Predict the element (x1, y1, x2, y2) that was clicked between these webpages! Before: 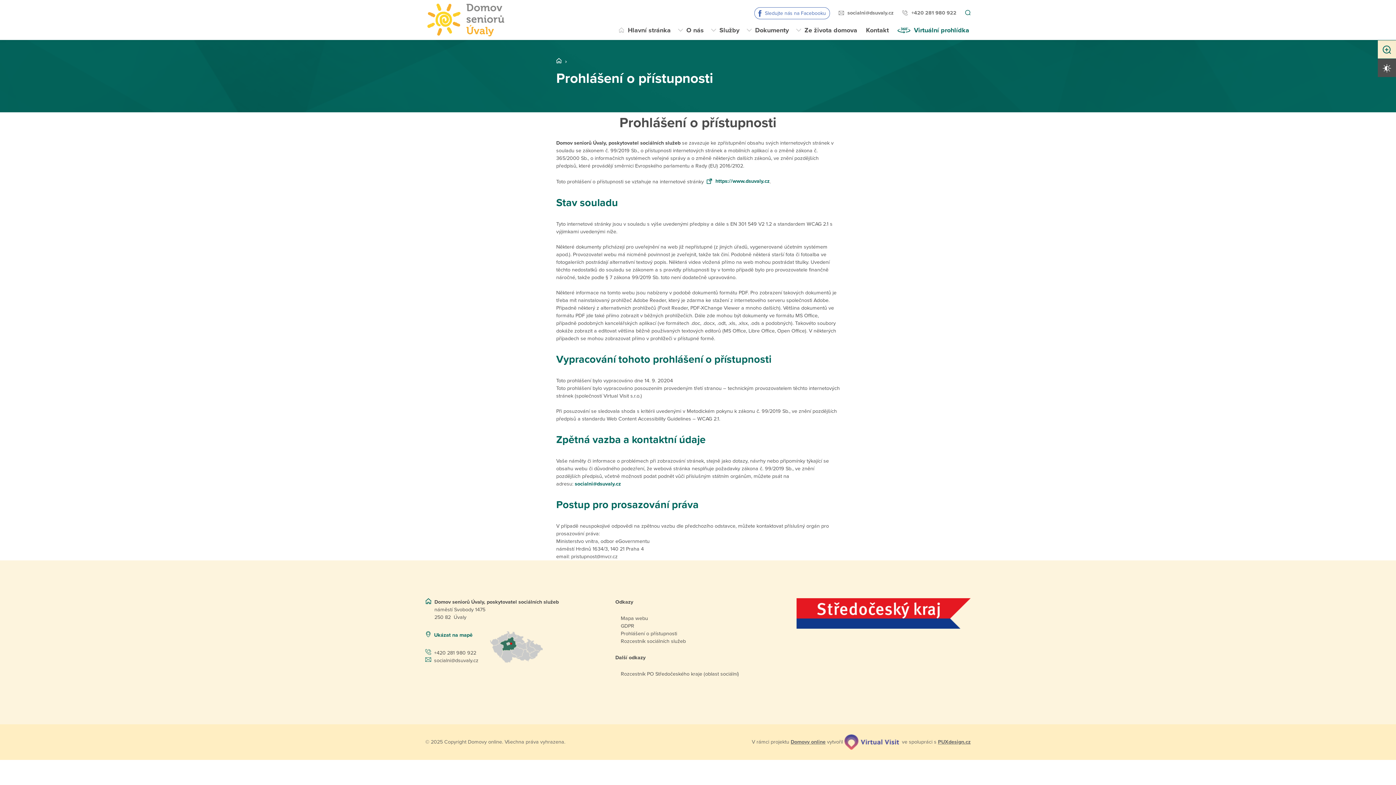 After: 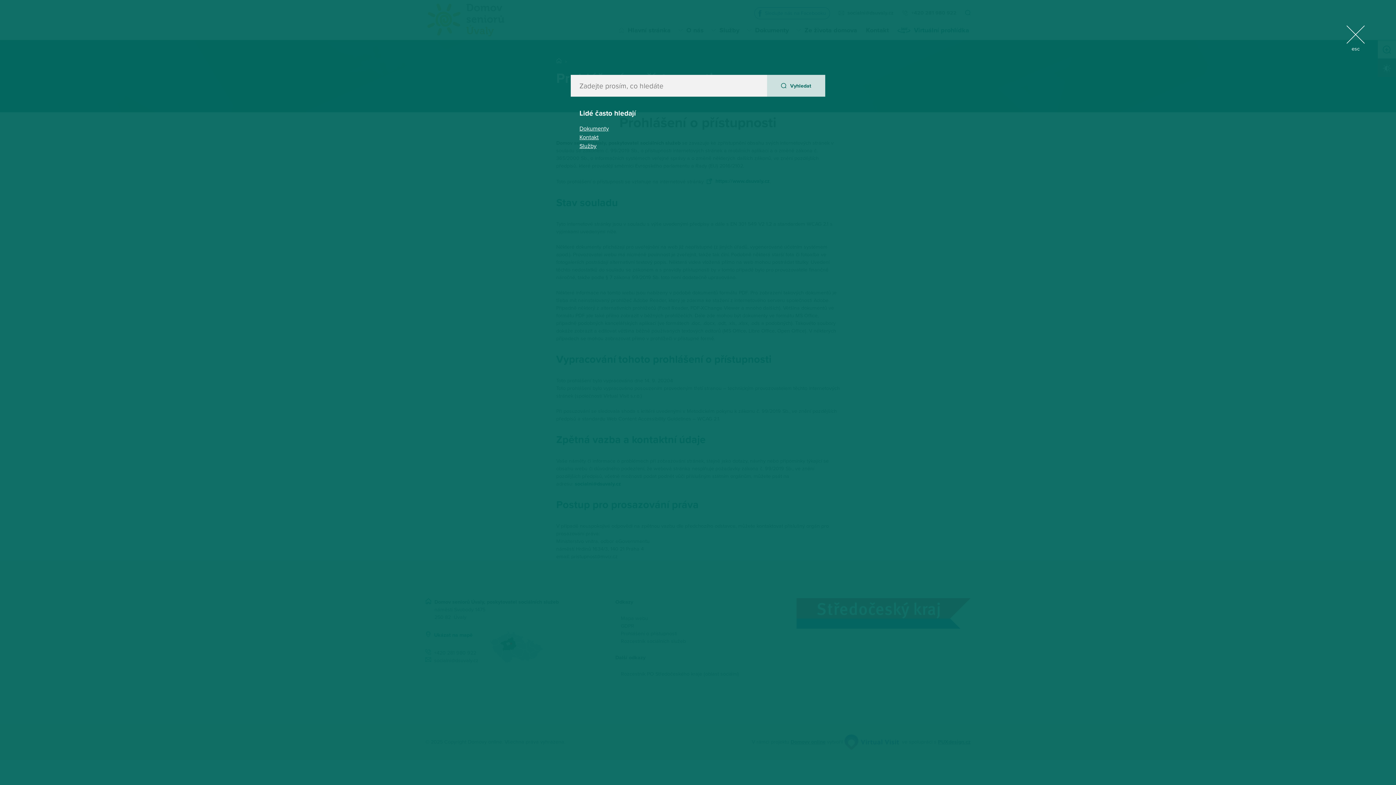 Action: bbox: (965, 10, 970, 16)